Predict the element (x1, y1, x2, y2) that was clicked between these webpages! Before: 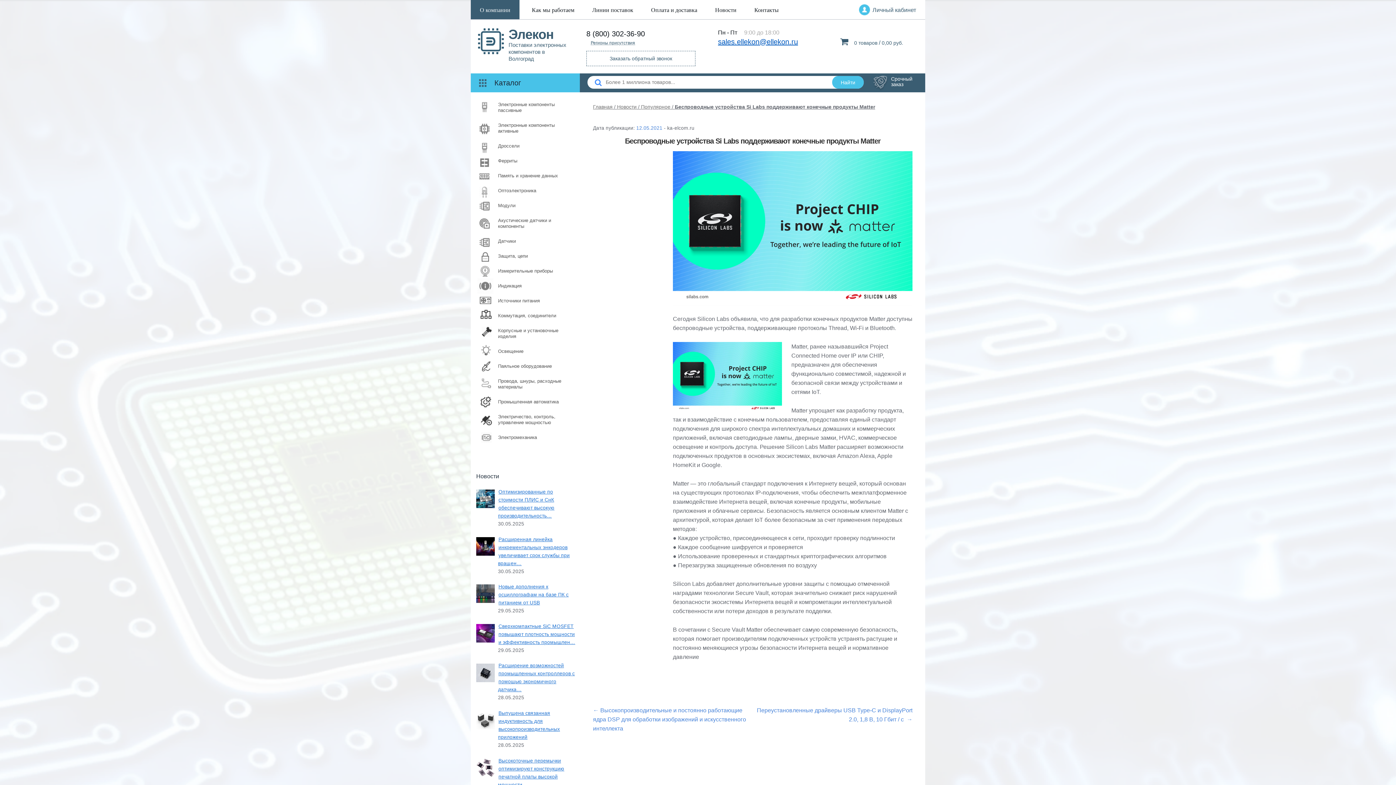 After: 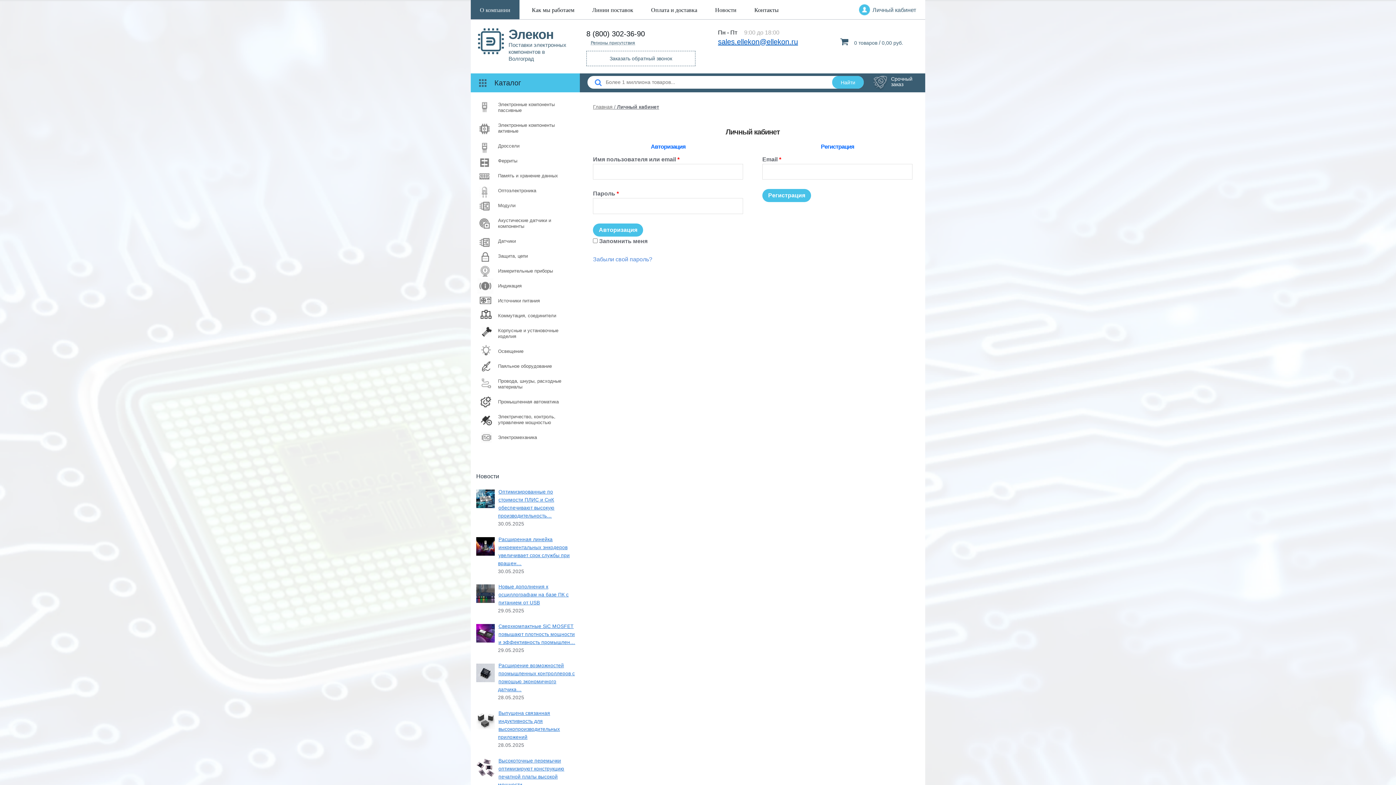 Action: label: Личный кабинет bbox: (858, 0, 925, 19)